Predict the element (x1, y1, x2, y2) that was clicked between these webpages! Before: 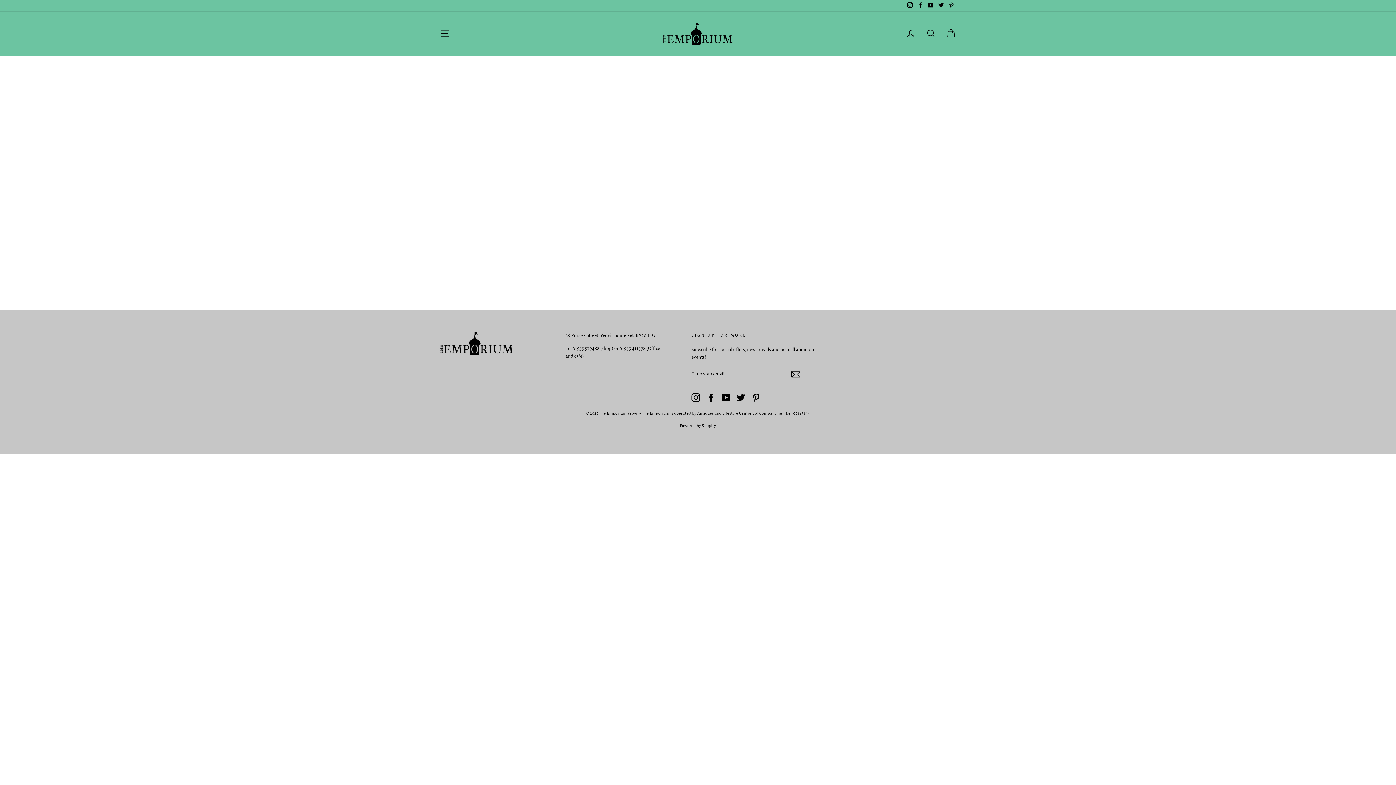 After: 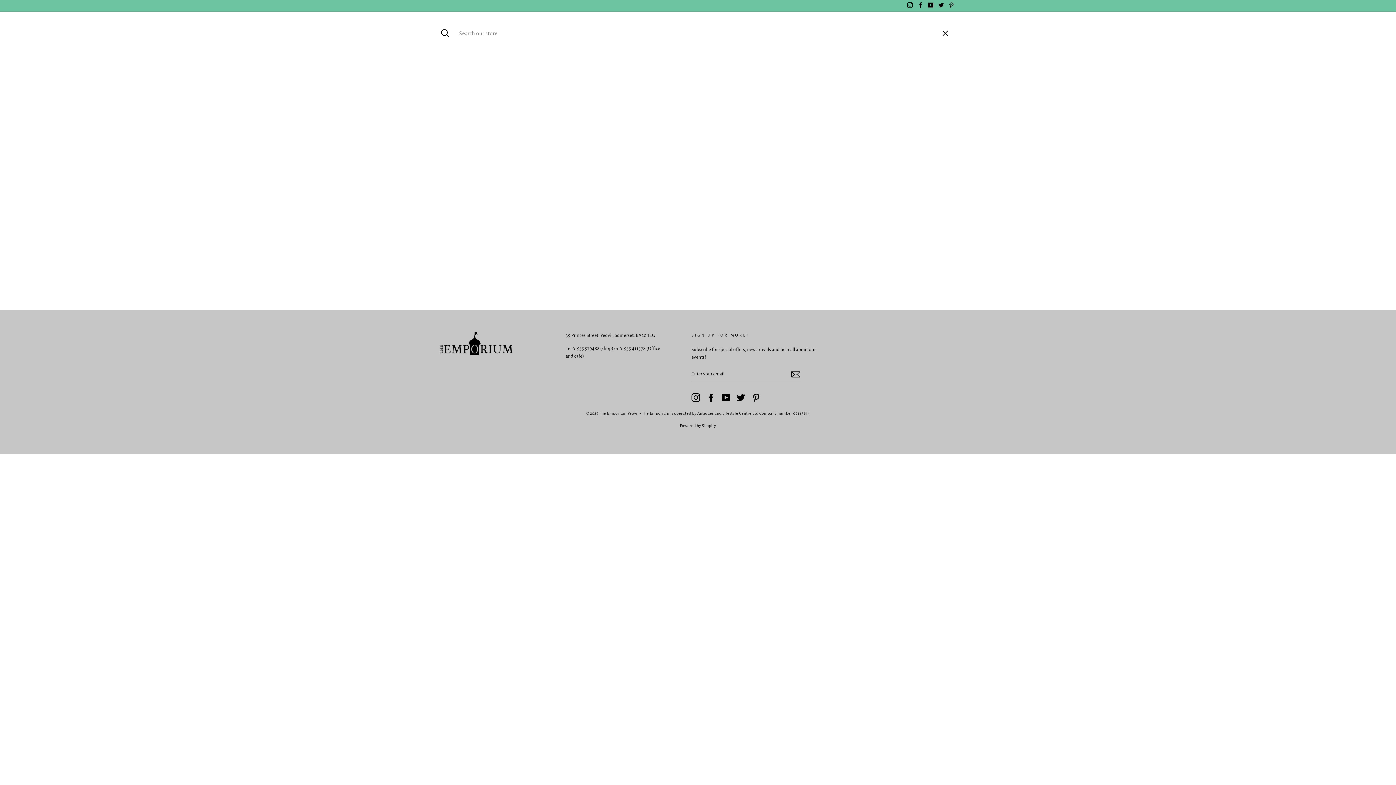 Action: label: Search bbox: (921, 25, 940, 41)